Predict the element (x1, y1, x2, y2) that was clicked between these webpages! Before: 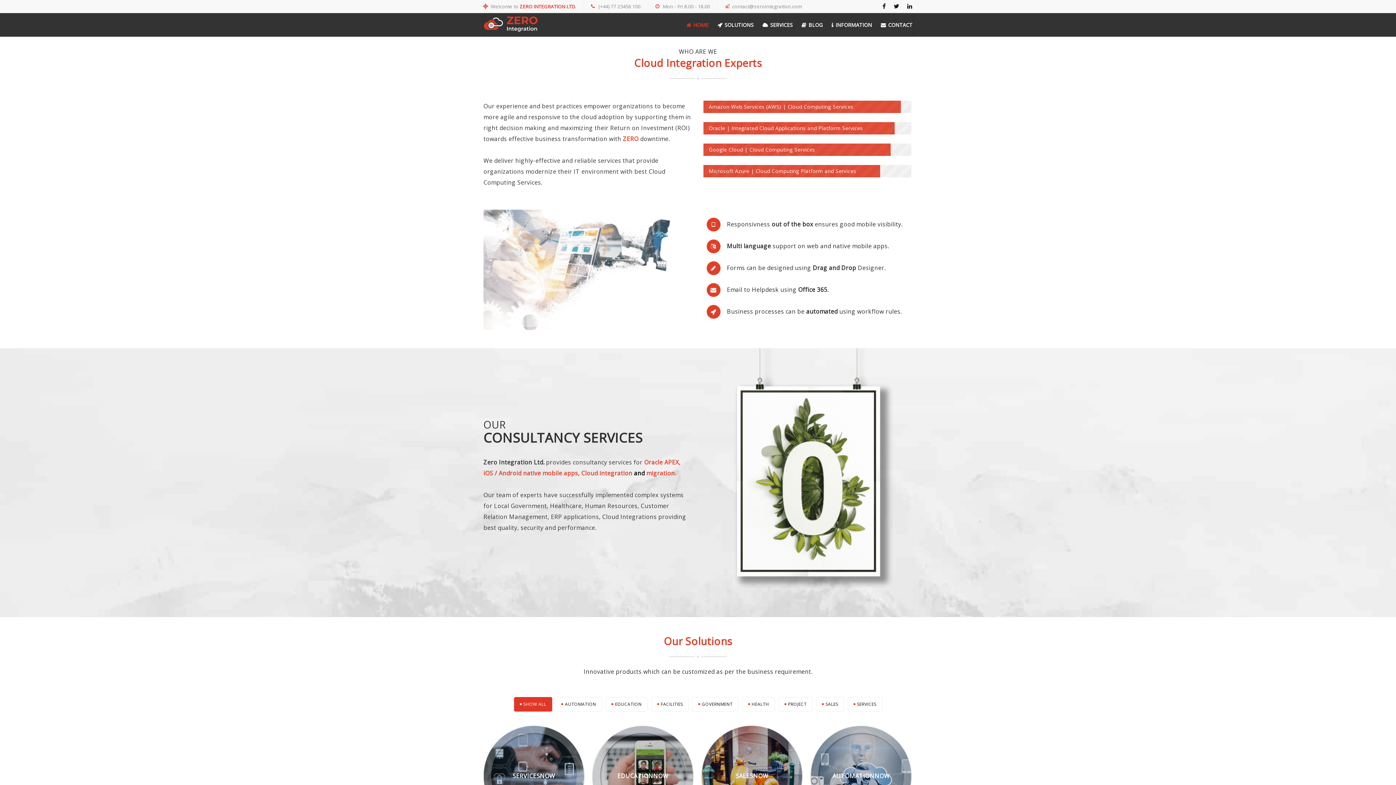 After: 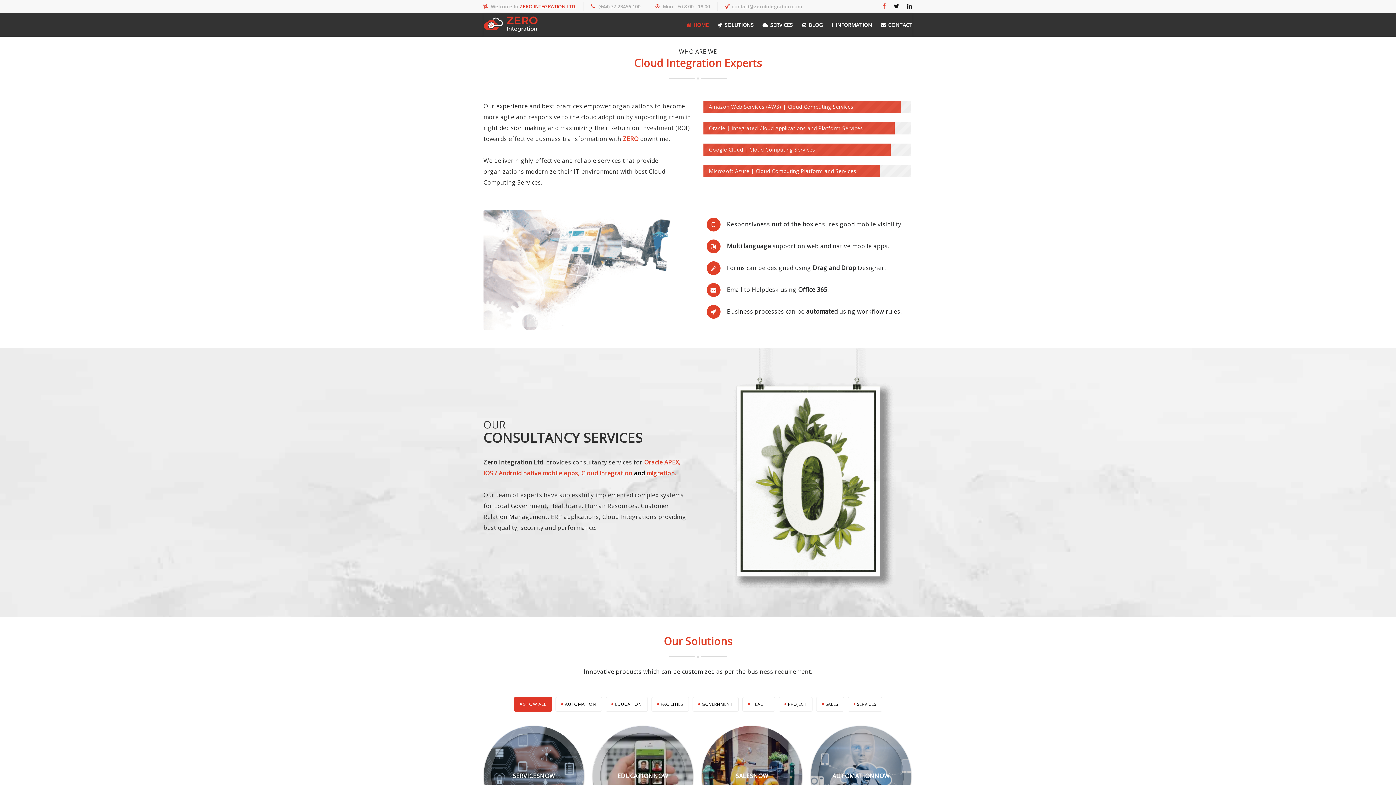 Action: bbox: (880, 0, 888, 12)